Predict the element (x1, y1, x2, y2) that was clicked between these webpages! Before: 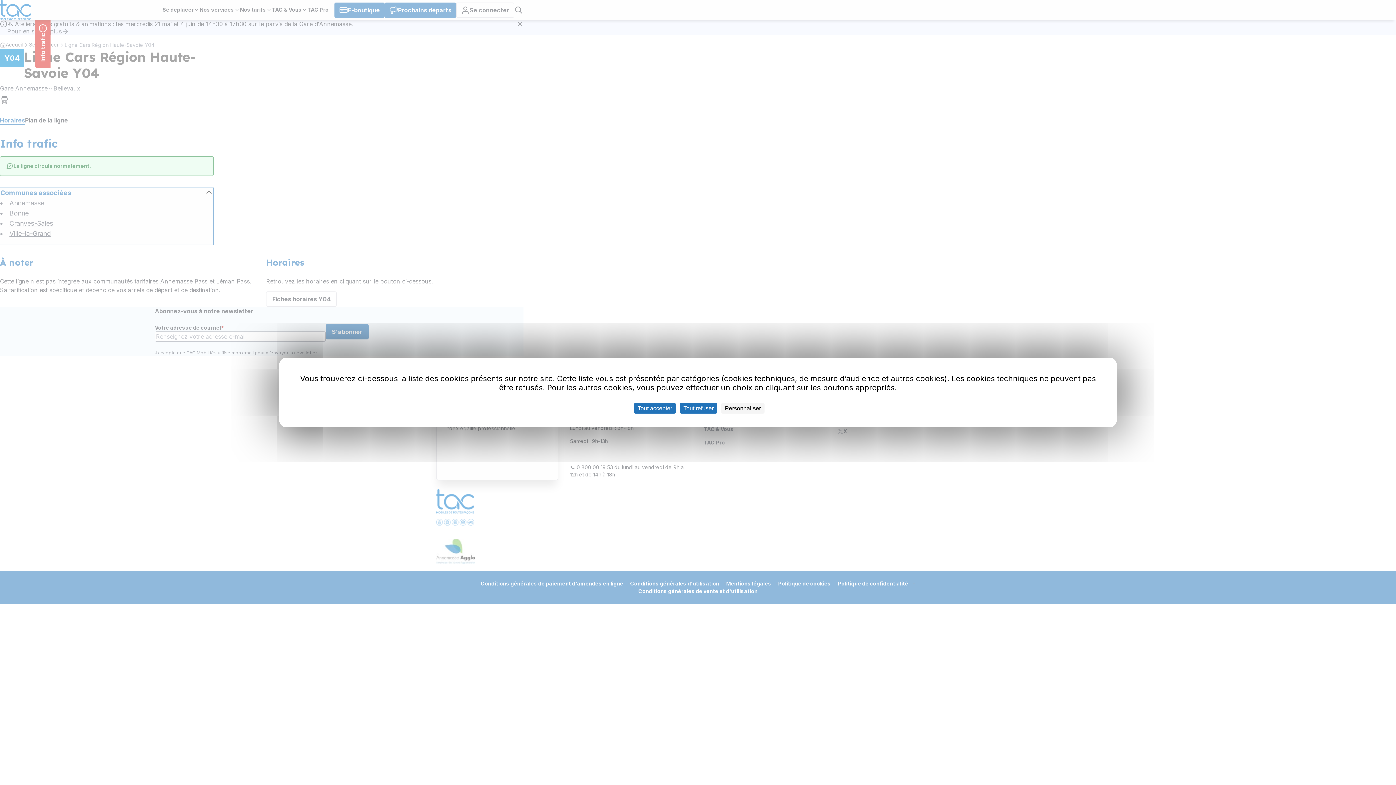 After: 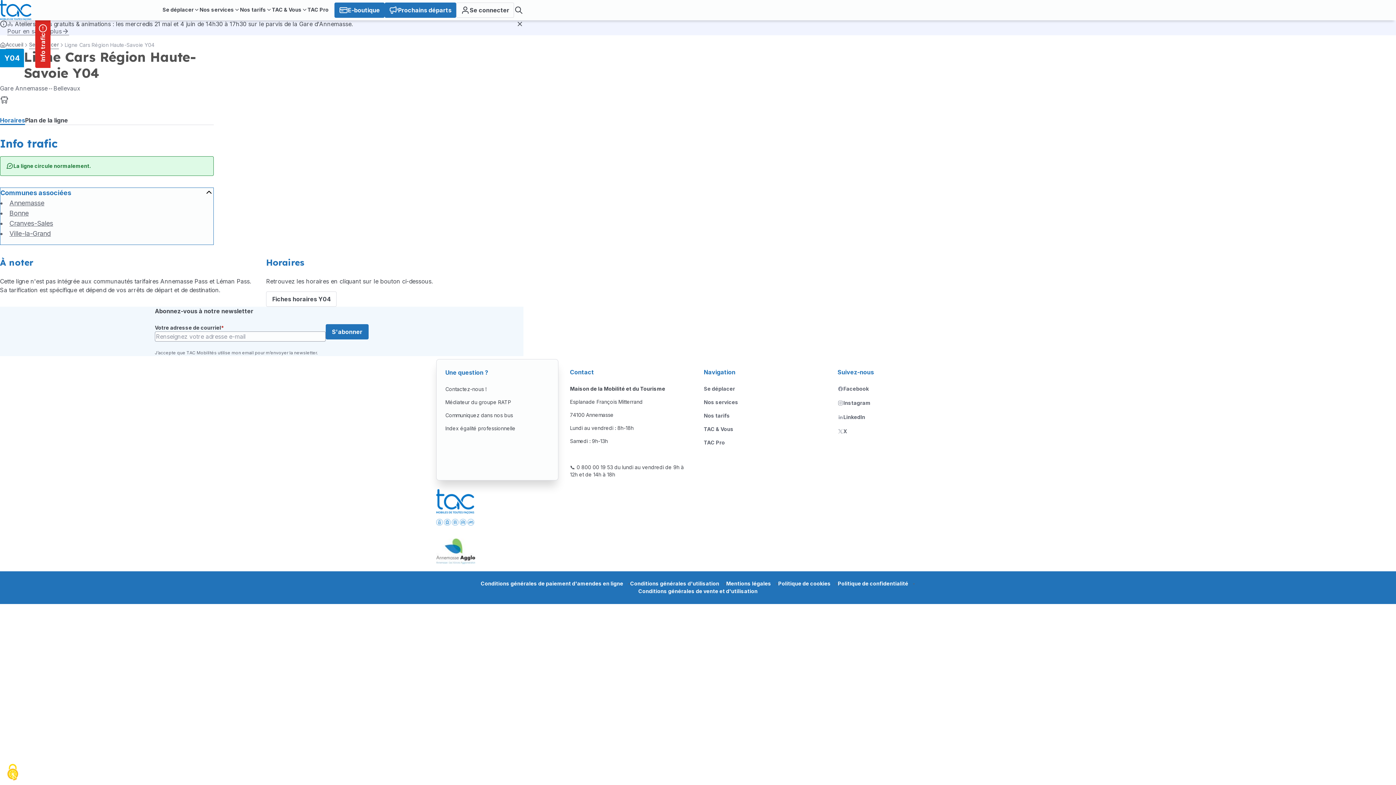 Action: bbox: (680, 403, 717, 413) label: Cookies : Tout refuser